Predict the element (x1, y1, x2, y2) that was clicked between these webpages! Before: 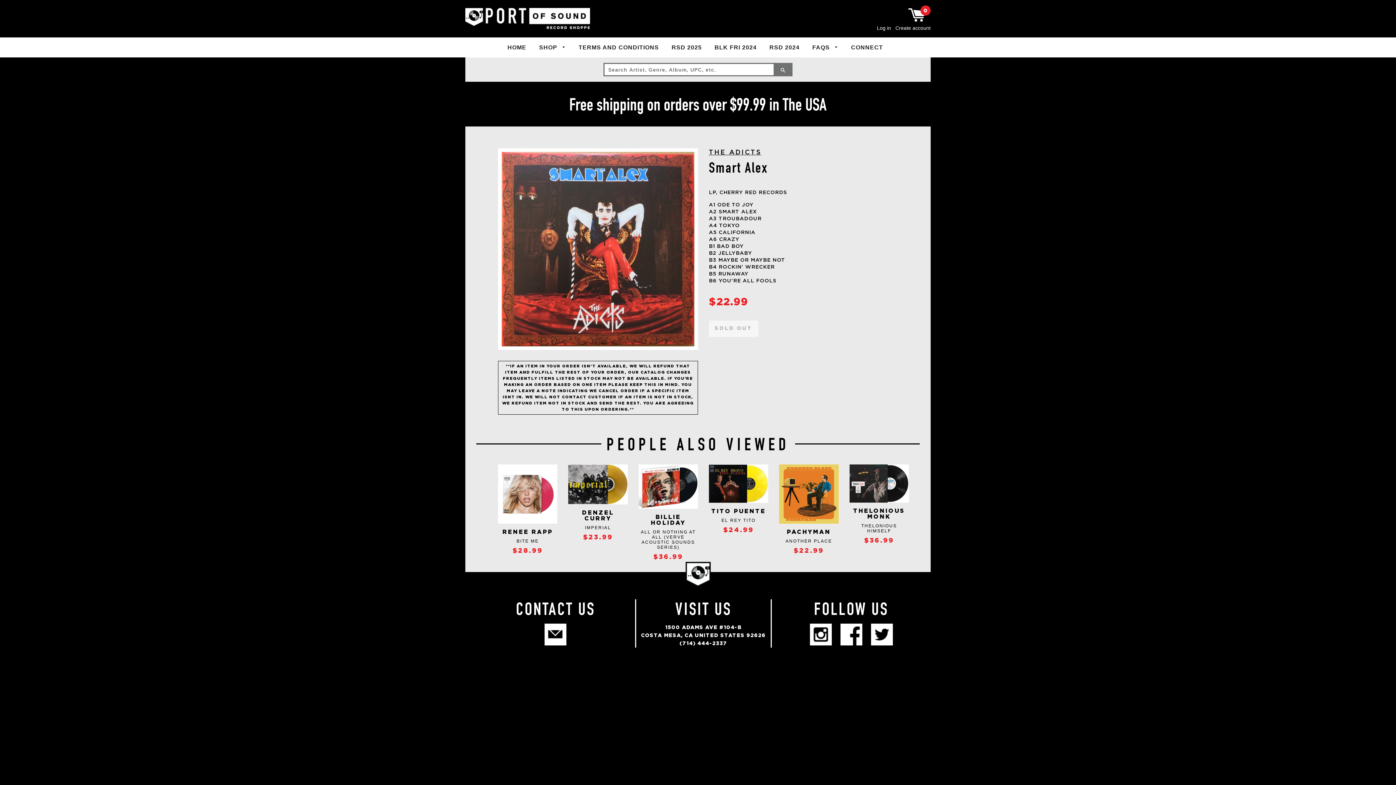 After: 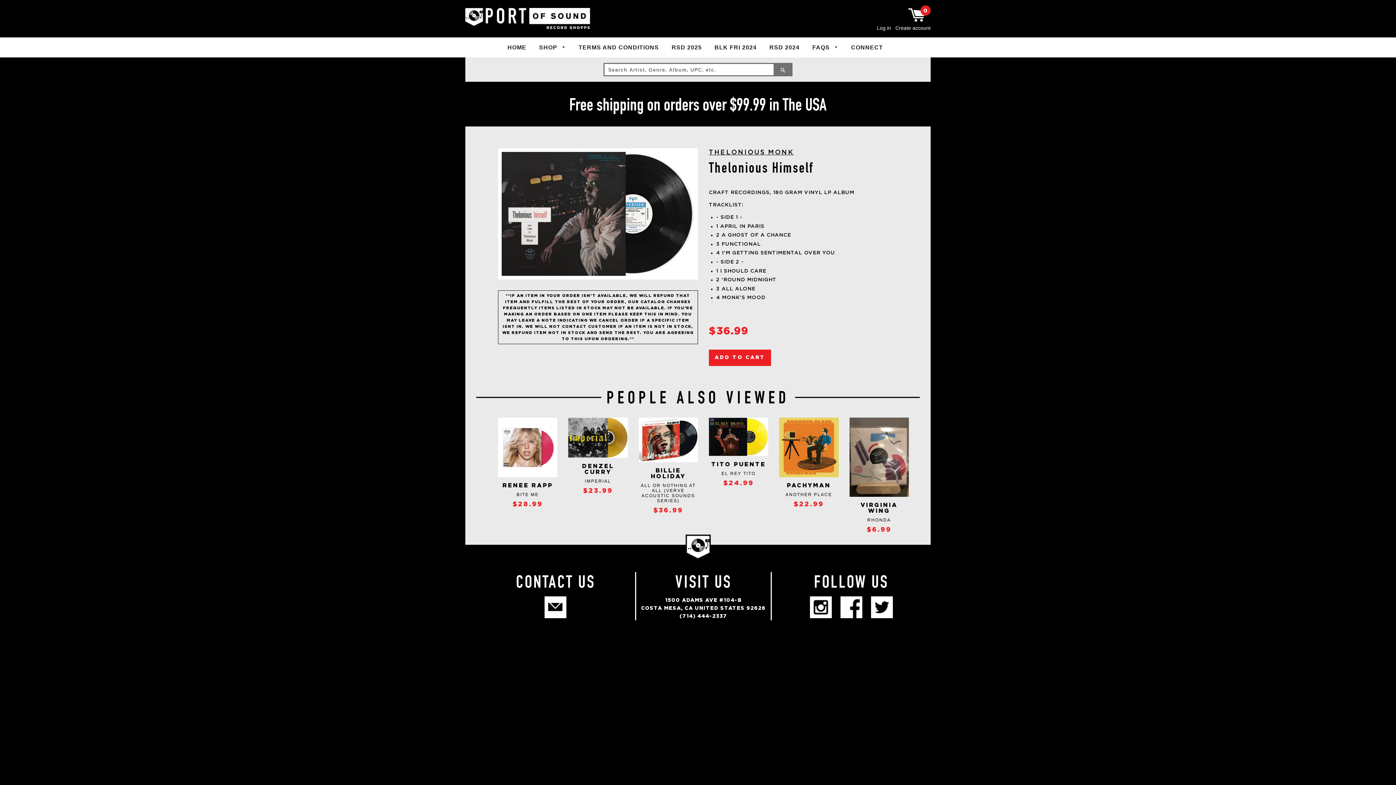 Action: bbox: (861, 523, 897, 533) label: THELONIOUS HIMSELF